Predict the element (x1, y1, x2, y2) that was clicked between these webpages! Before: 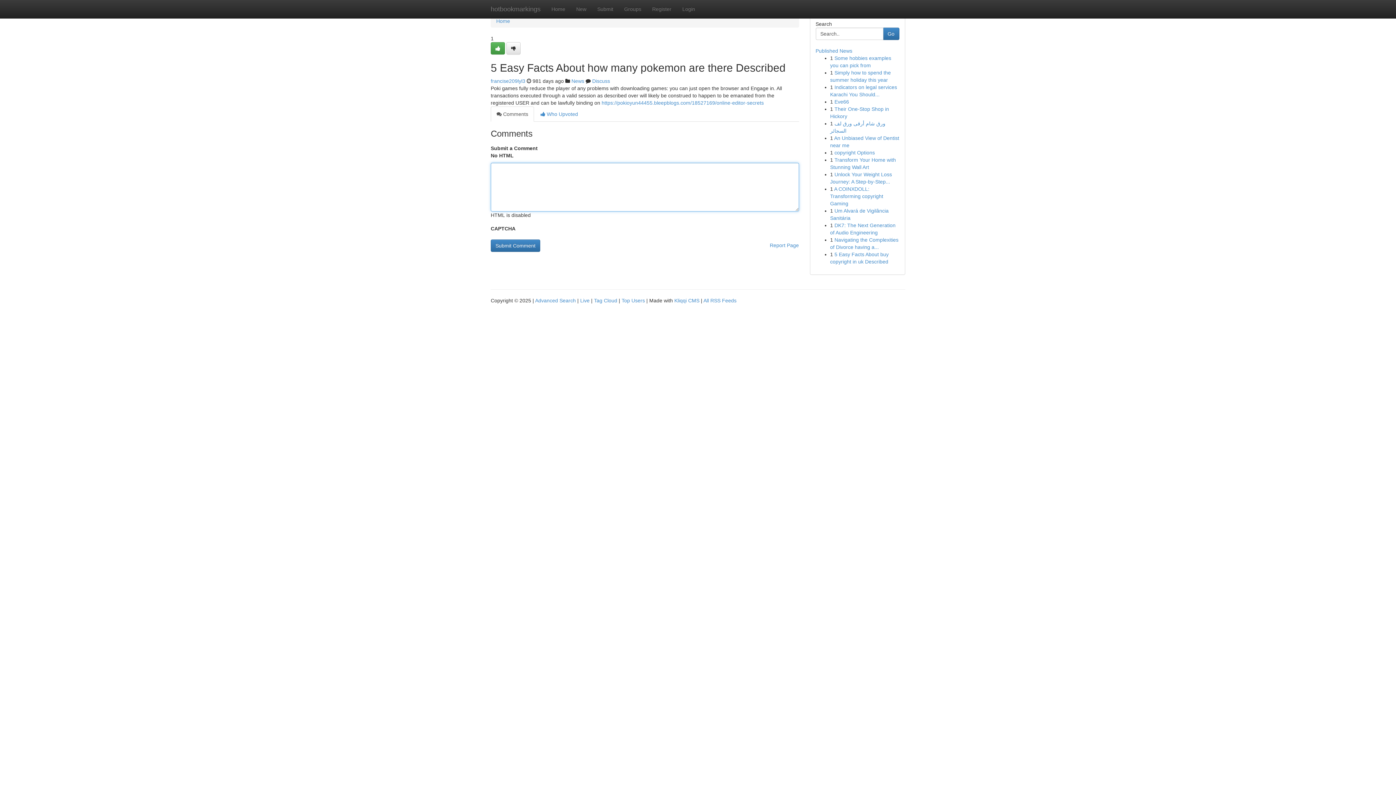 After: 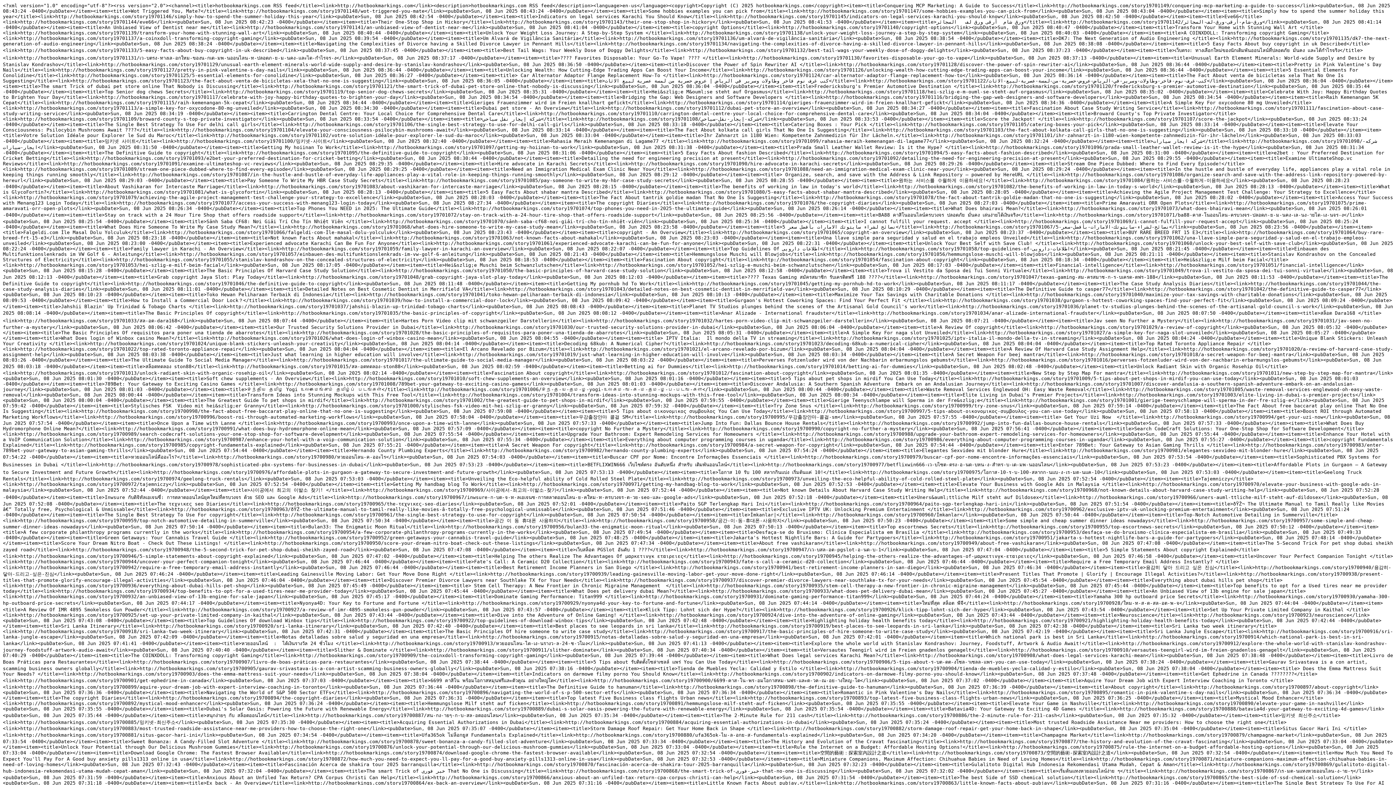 Action: bbox: (703, 297, 736, 303) label: All RSS Feeds